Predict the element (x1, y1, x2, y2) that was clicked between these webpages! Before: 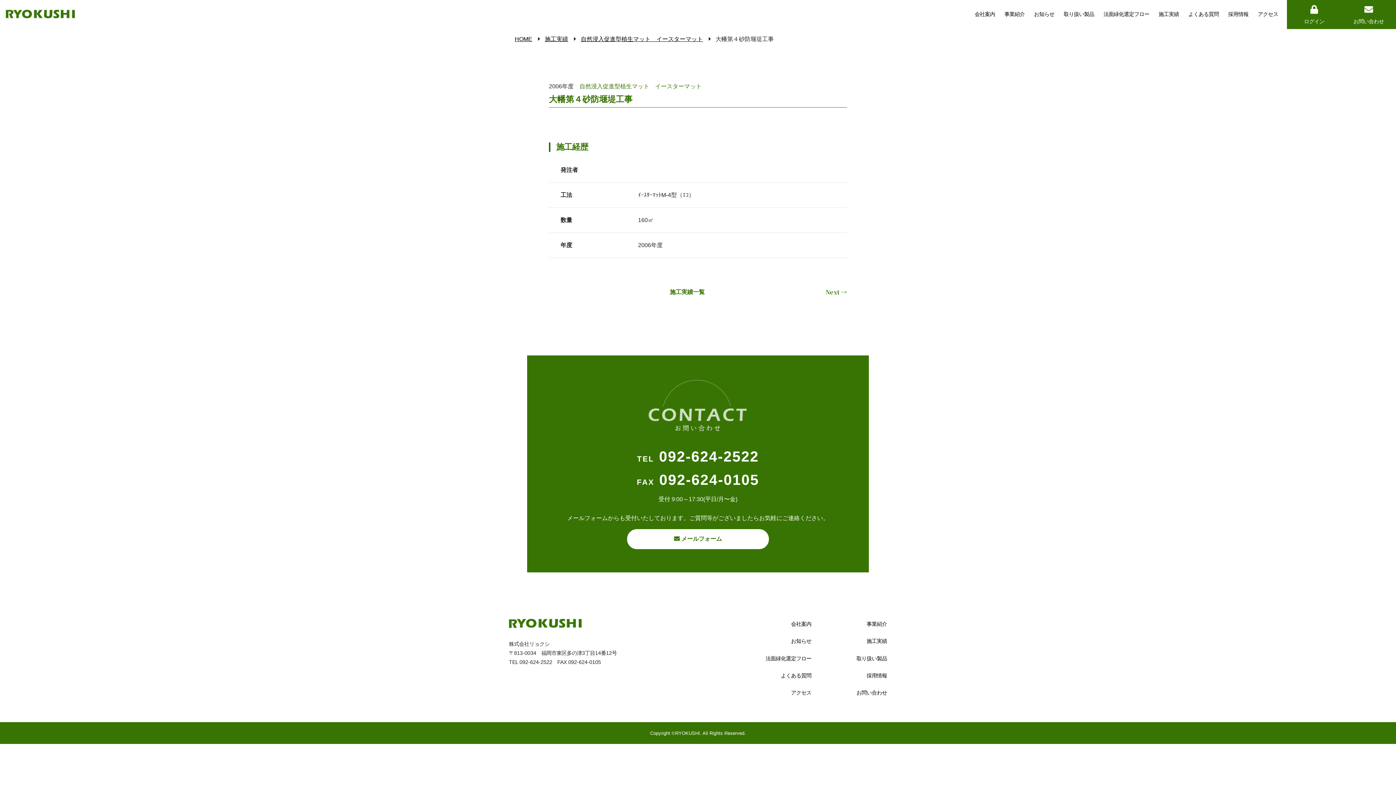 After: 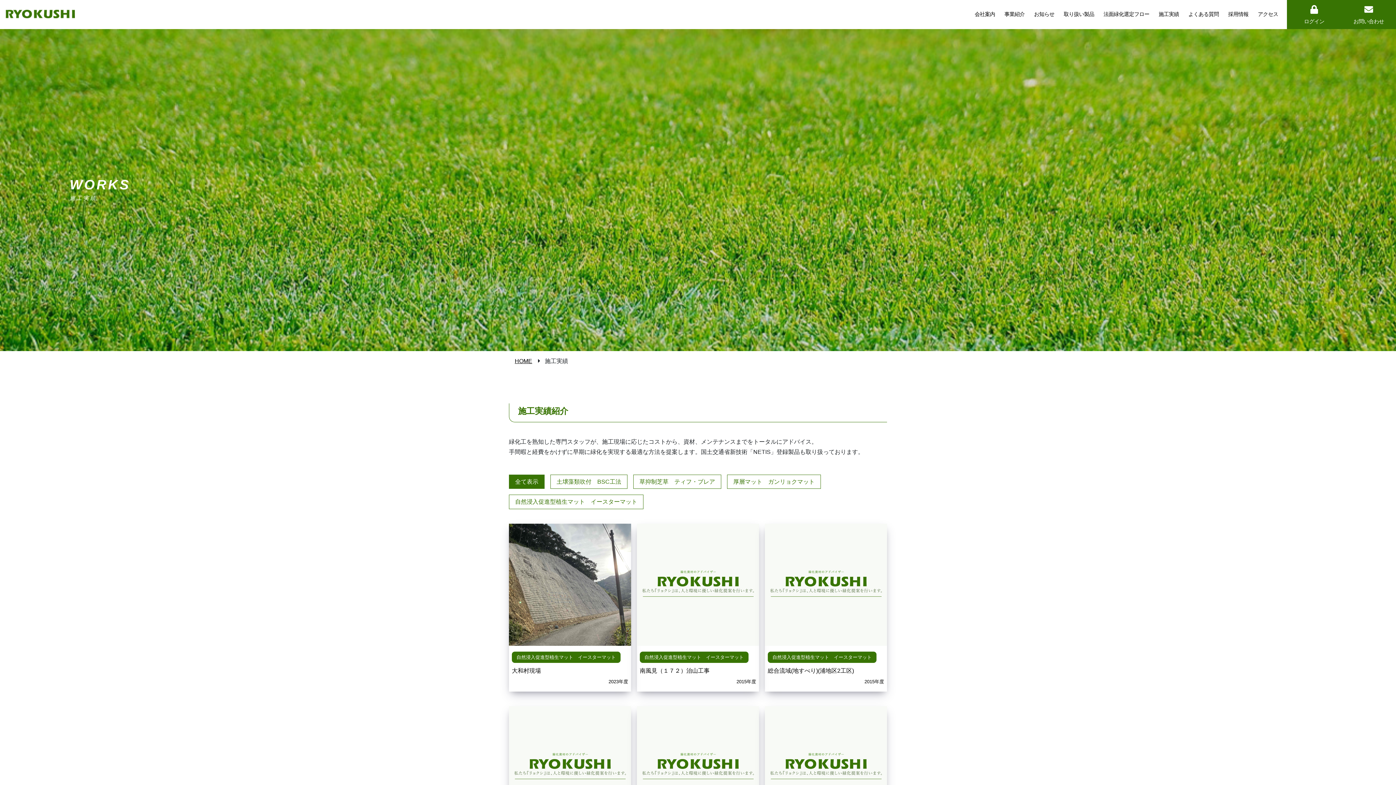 Action: bbox: (580, 35, 703, 43) label: 自然浸入促進型植生マット　イースターマット